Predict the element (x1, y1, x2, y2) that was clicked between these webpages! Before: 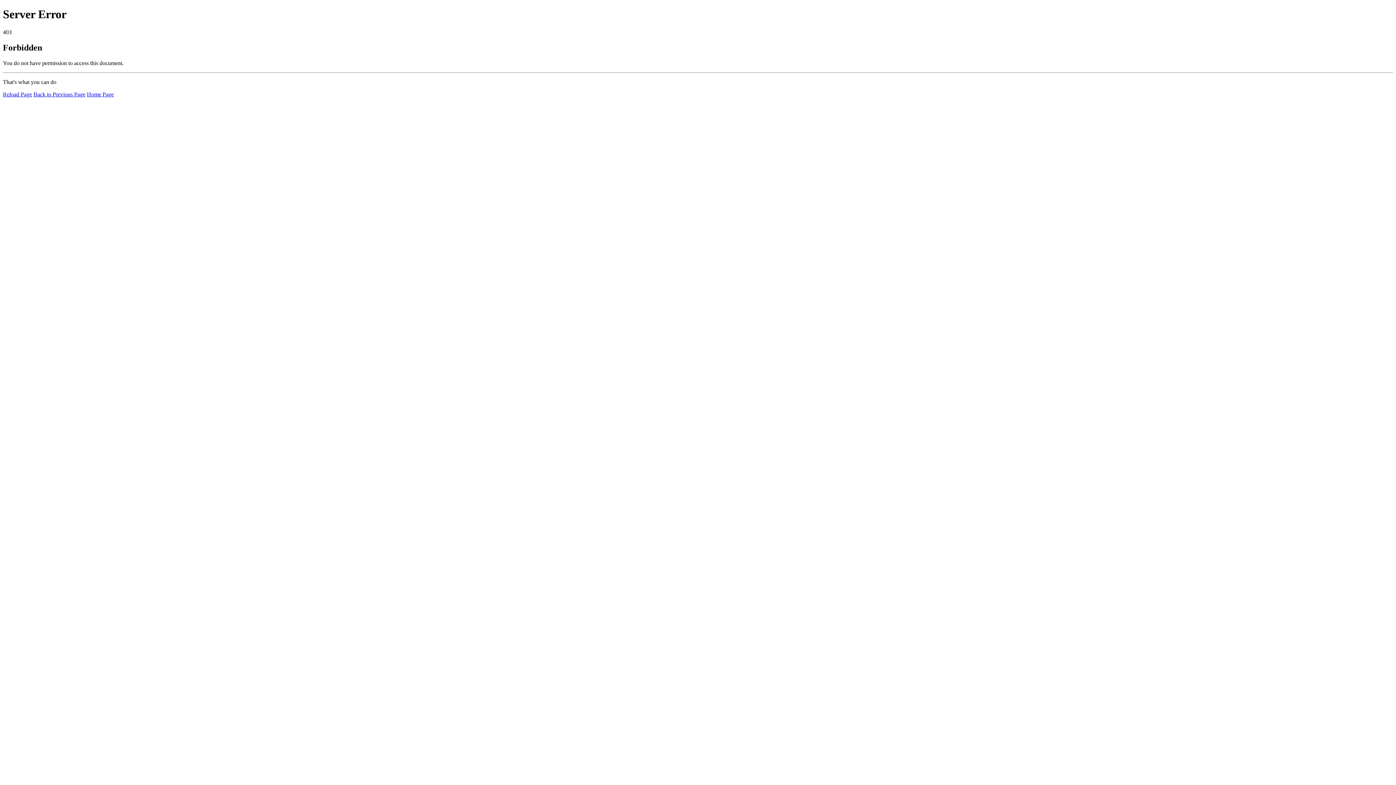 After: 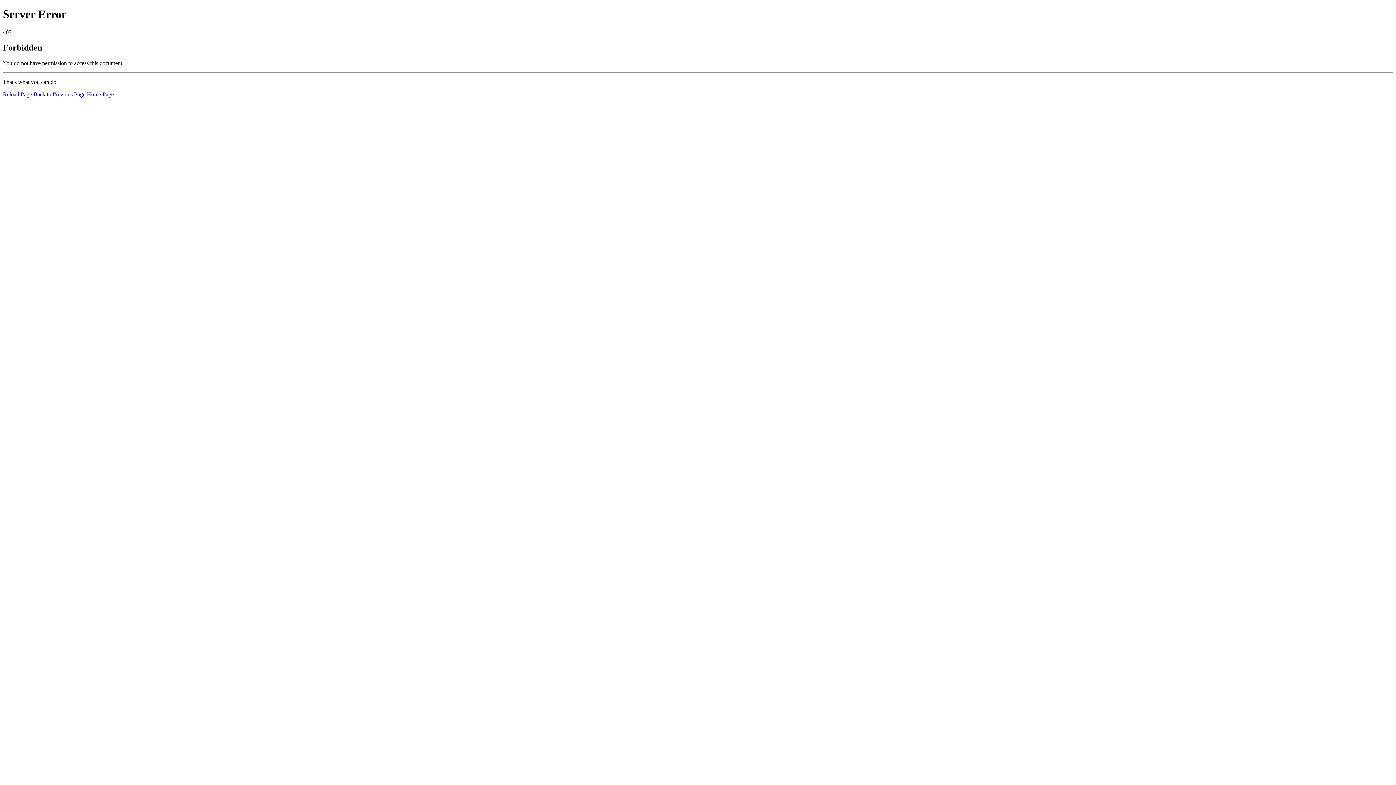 Action: label: Home Page bbox: (86, 91, 113, 97)